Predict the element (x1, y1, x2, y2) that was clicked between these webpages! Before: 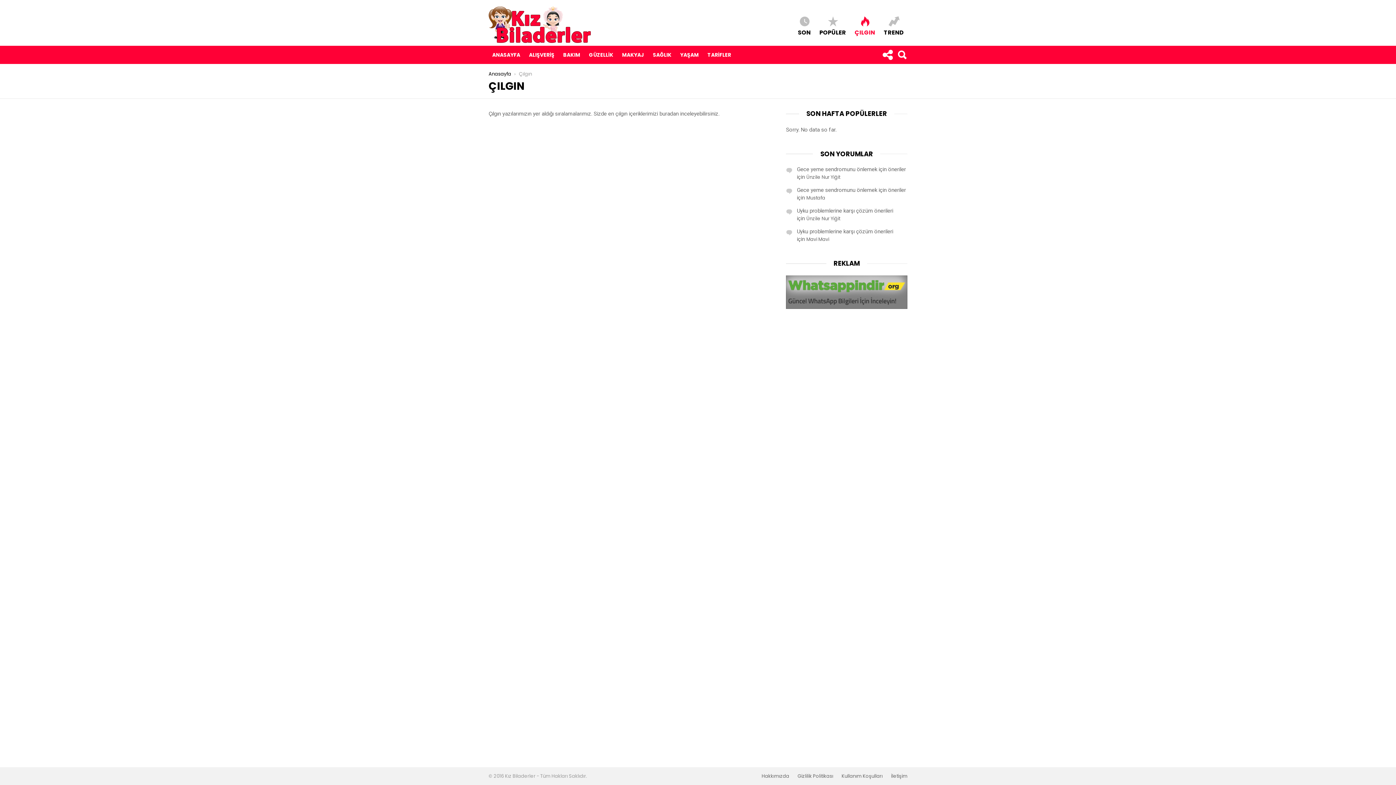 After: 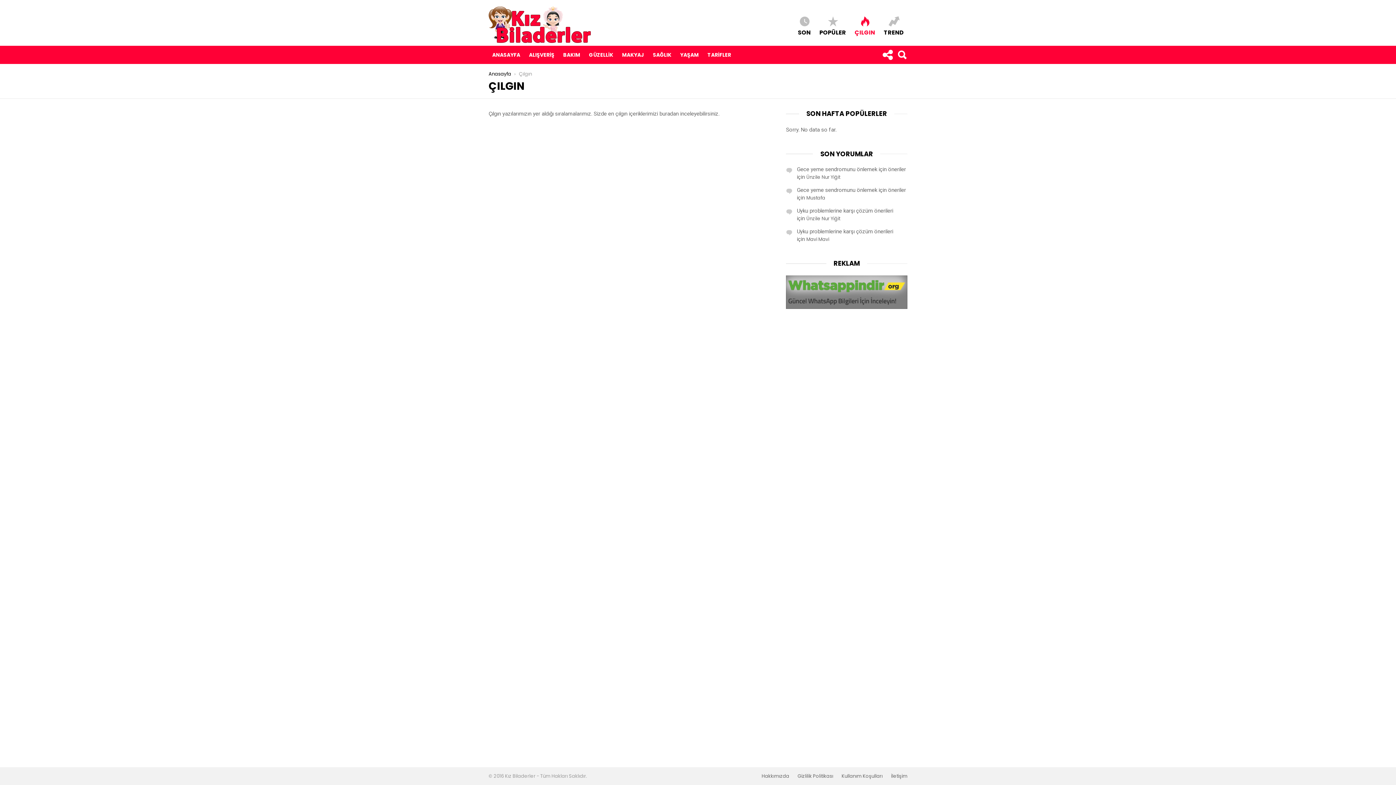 Action: label: ÇILGIN bbox: (851, 15, 878, 36)